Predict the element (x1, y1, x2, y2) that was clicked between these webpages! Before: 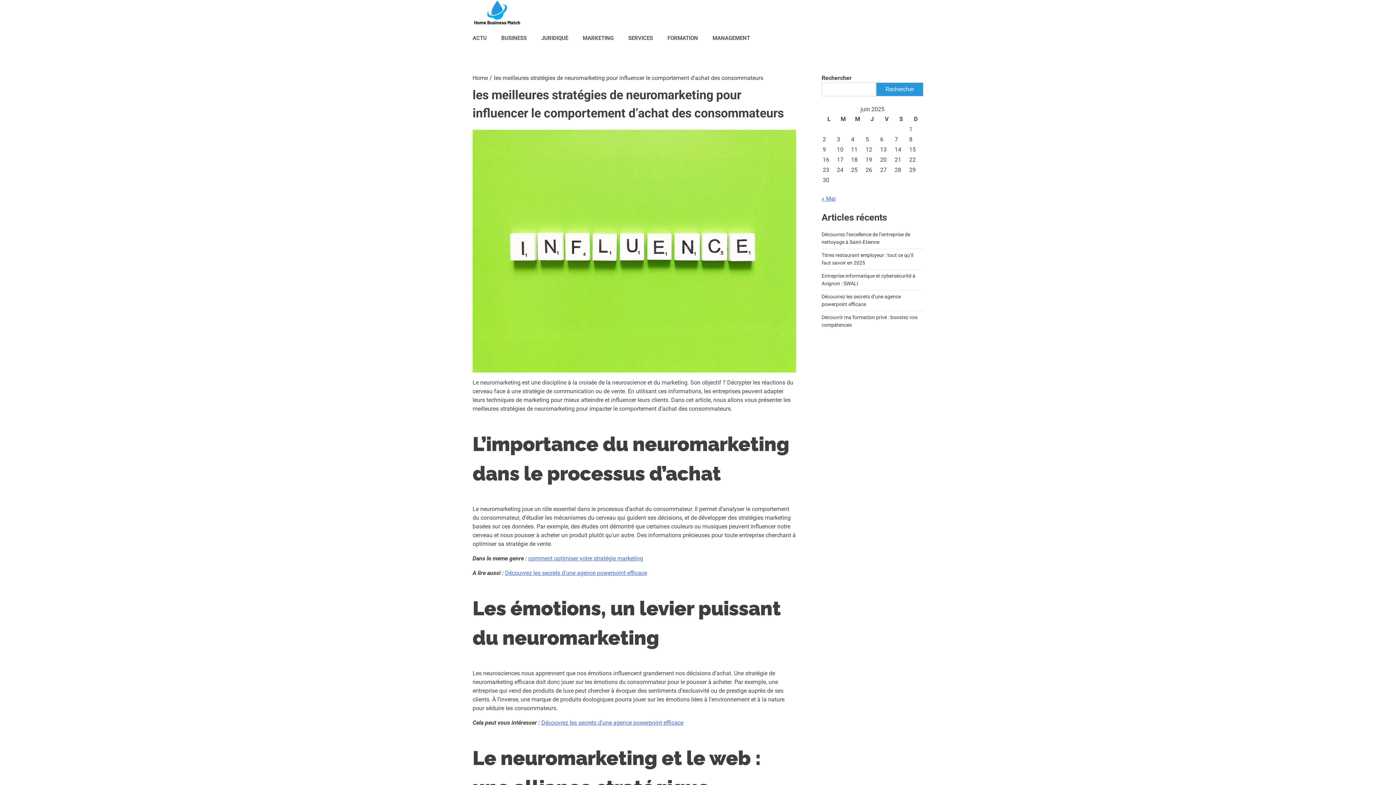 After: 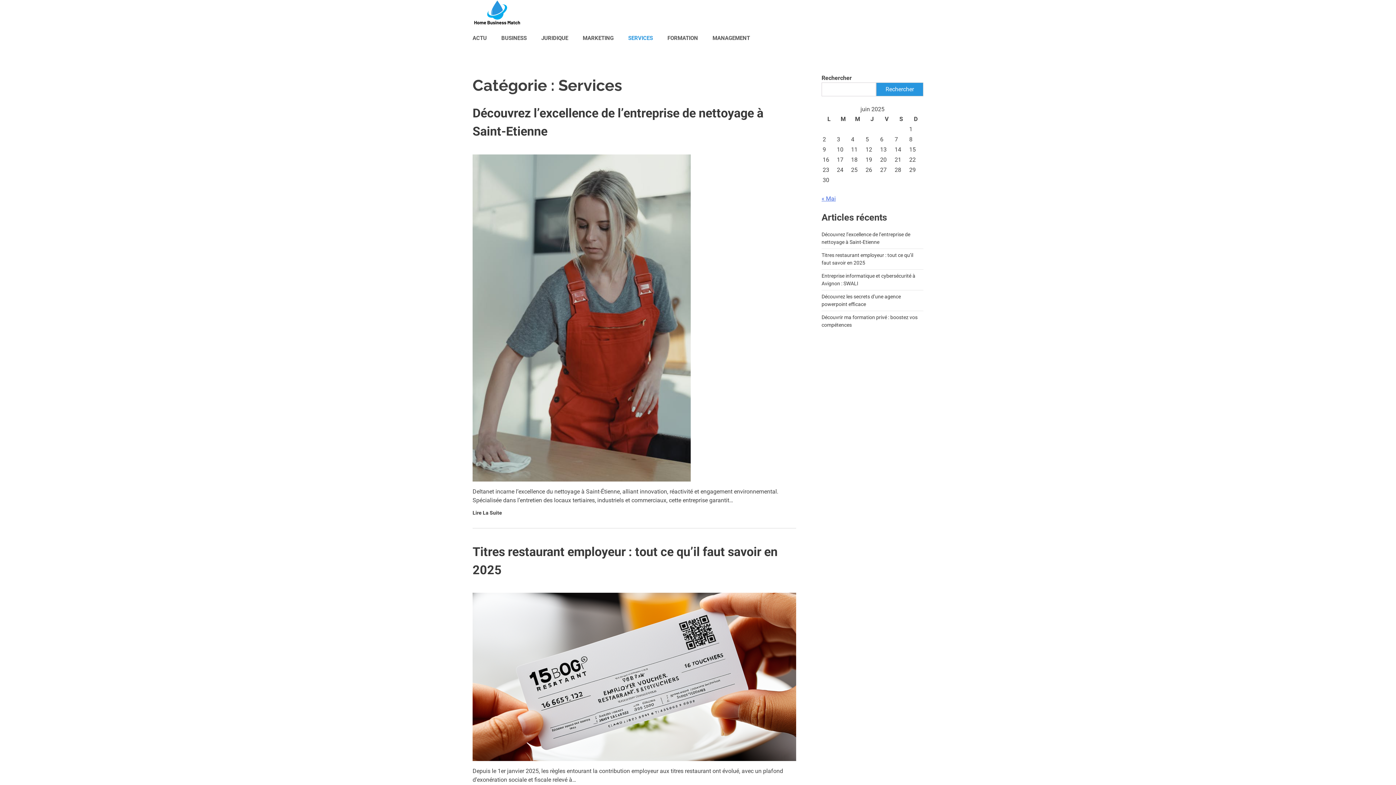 Action: bbox: (621, 28, 660, 48) label: SERVICES